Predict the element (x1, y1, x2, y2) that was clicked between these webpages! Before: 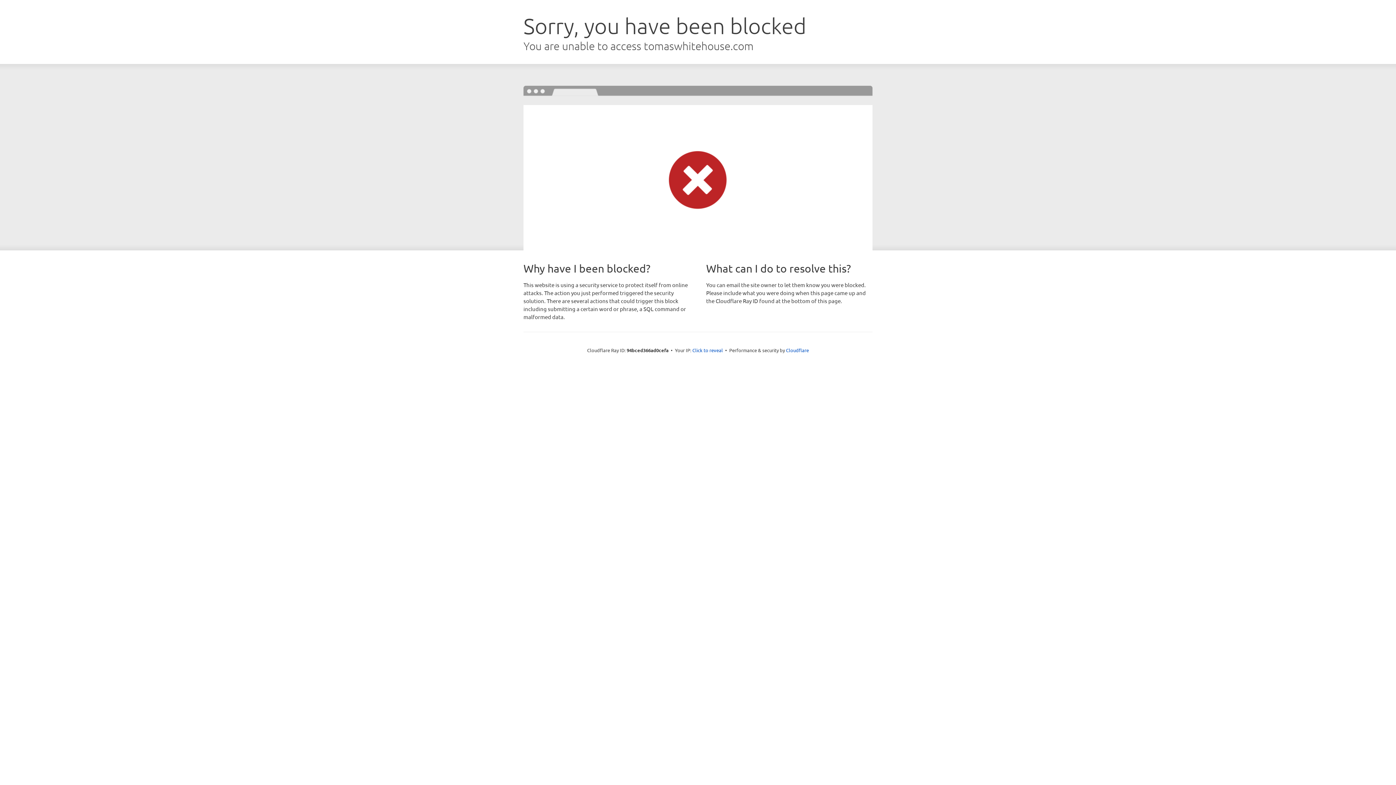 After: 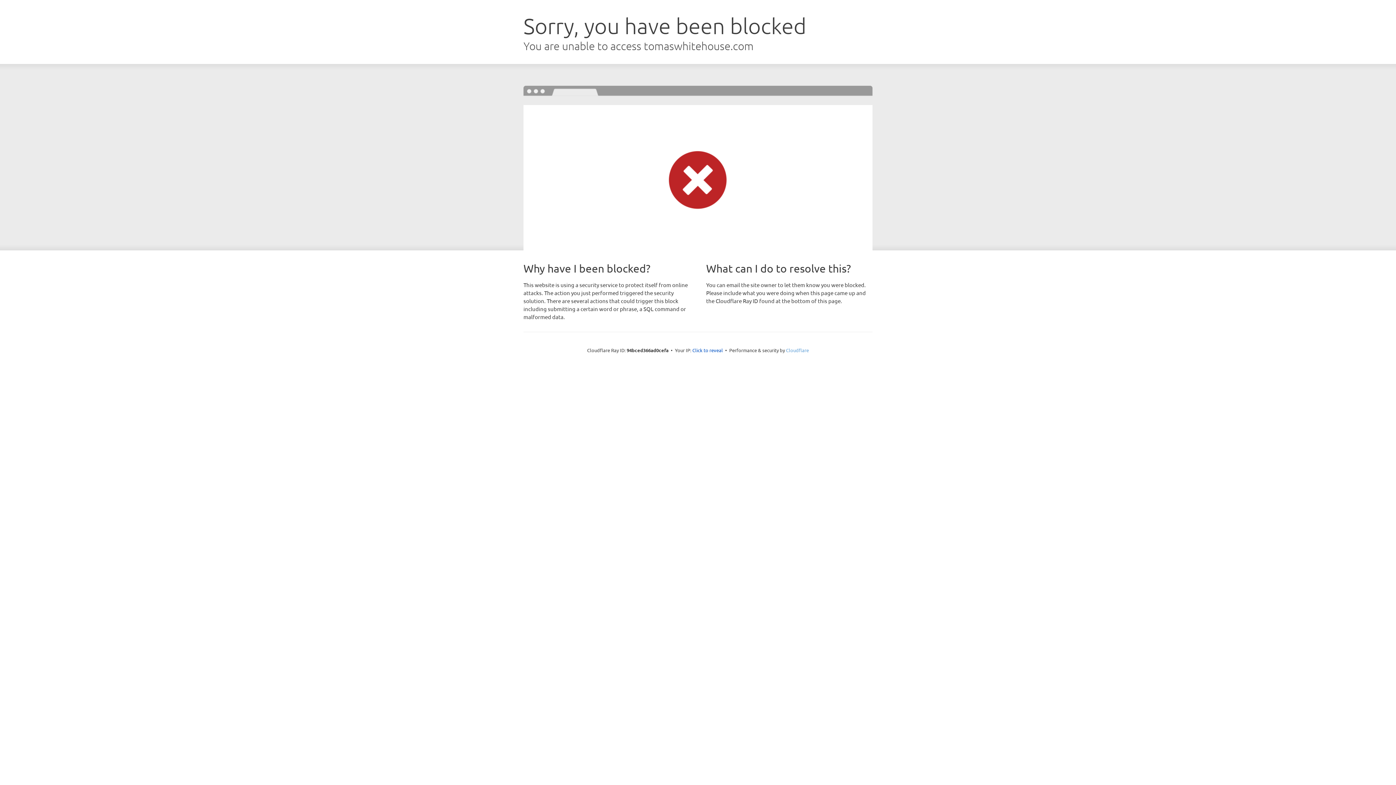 Action: label: Cloudflare bbox: (786, 347, 809, 353)